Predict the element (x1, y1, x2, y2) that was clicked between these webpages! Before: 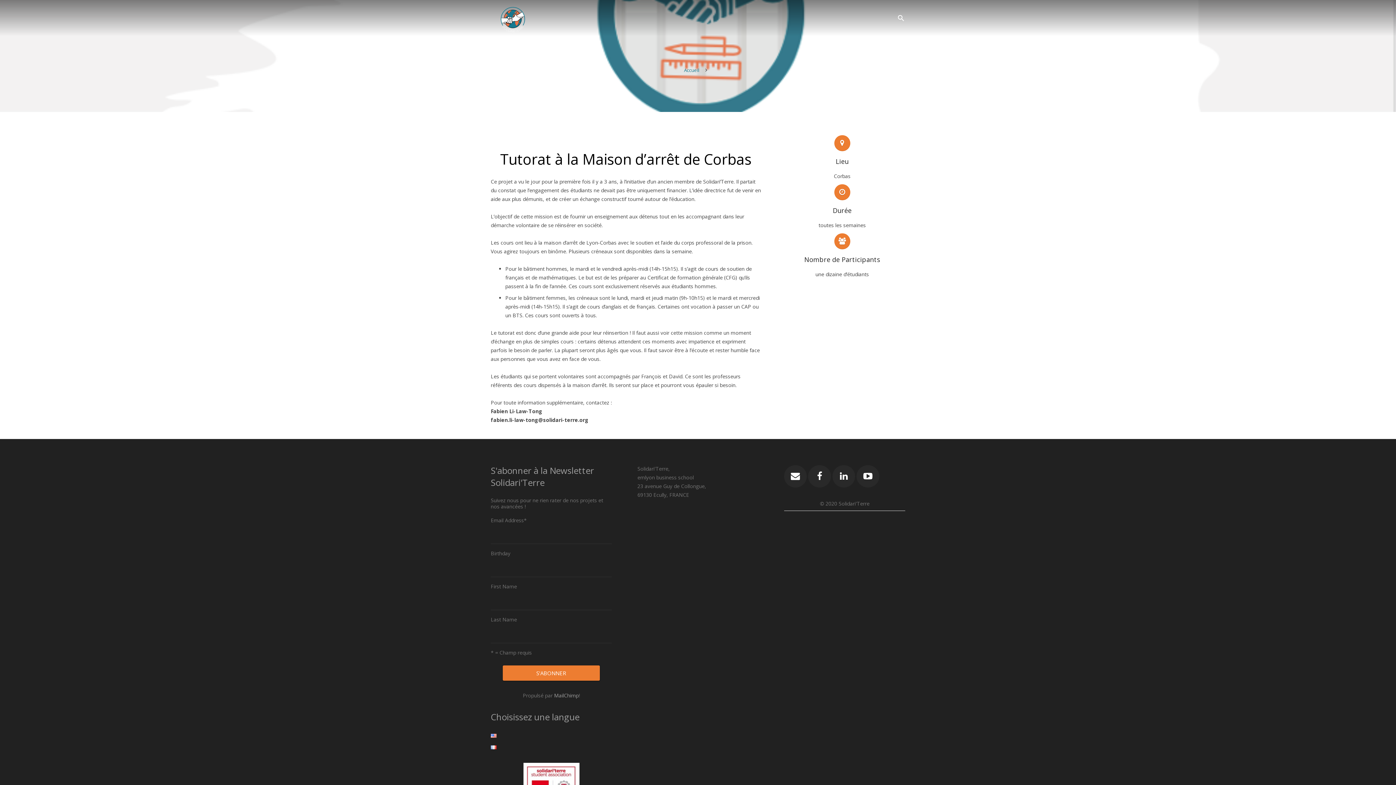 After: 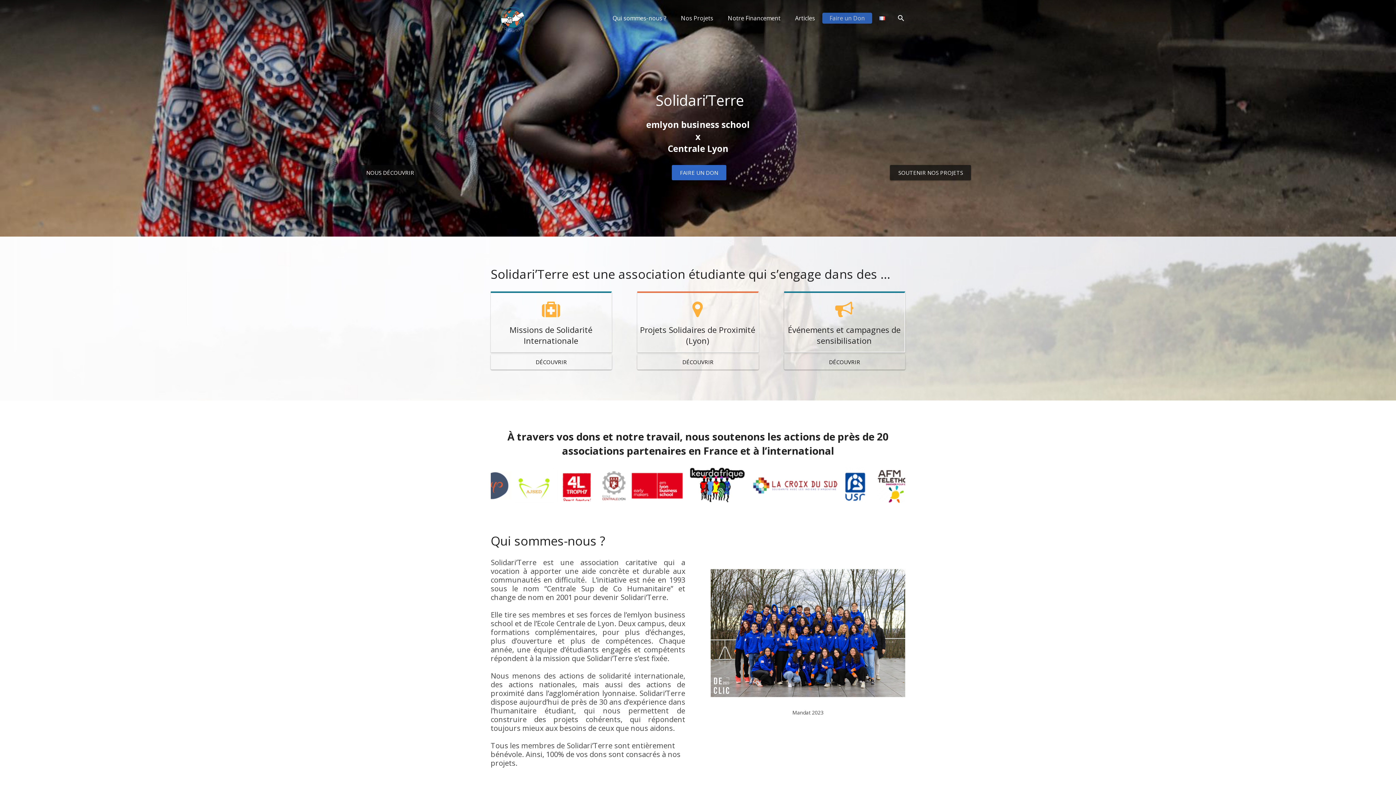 Action: label: Accueil bbox: (684, 66, 699, 73)